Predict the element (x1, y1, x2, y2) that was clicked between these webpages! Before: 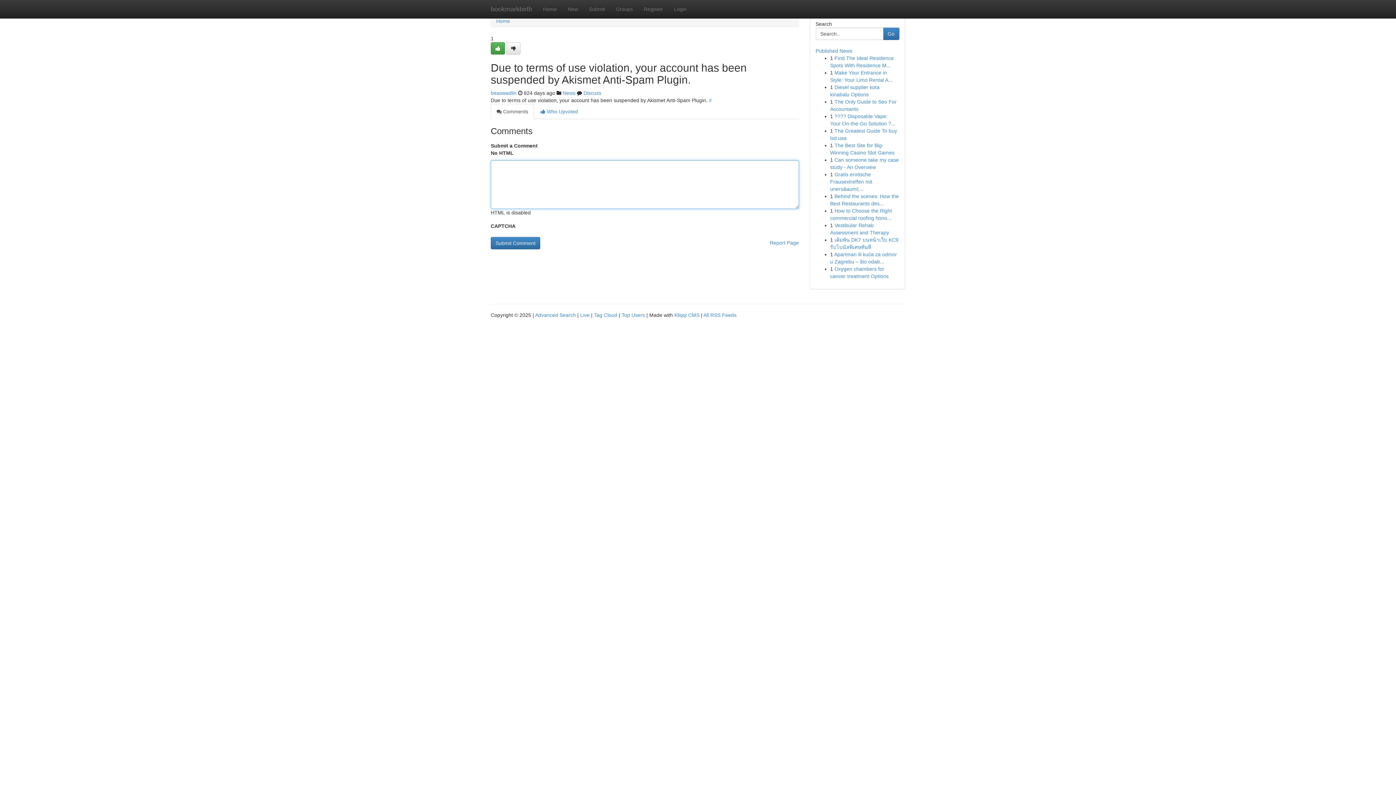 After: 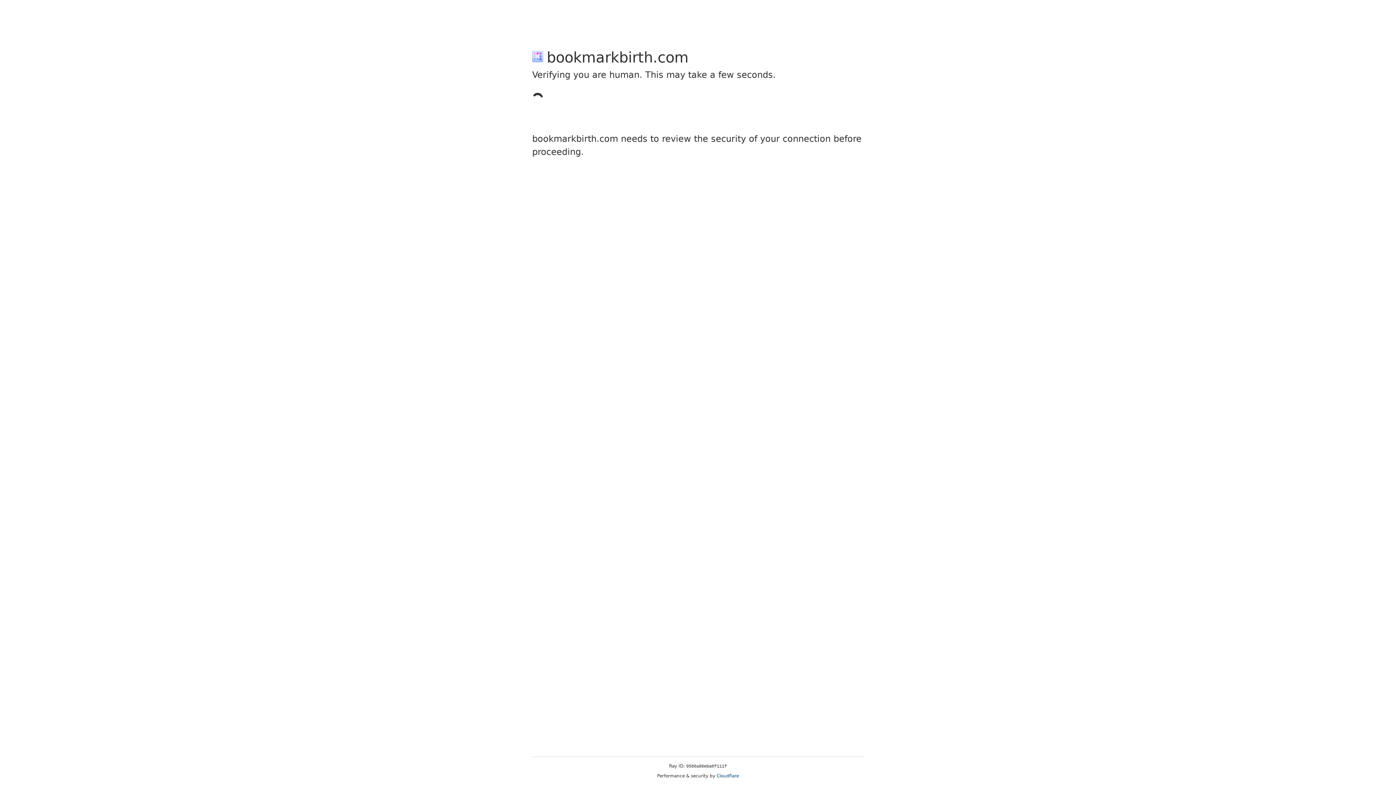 Action: bbox: (638, 0, 668, 18) label: Register